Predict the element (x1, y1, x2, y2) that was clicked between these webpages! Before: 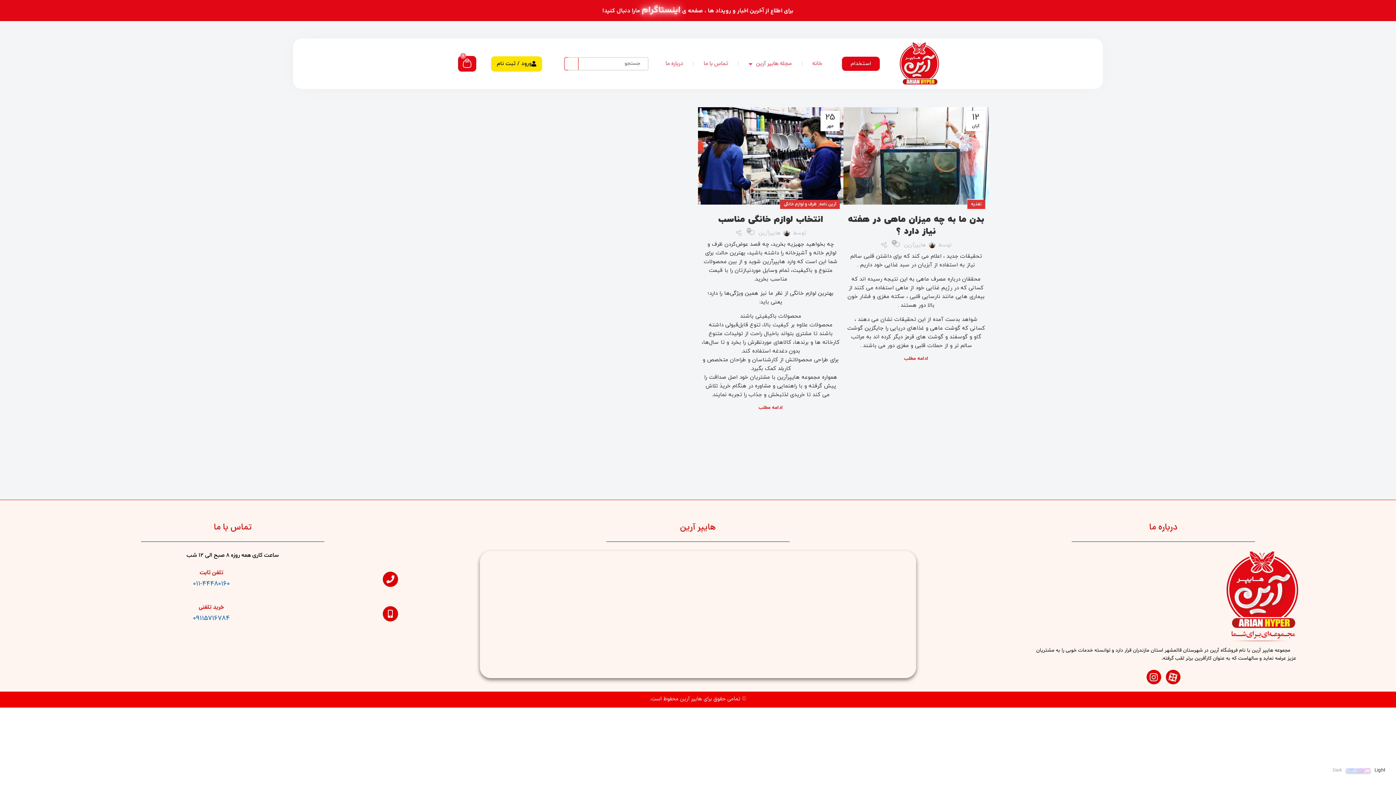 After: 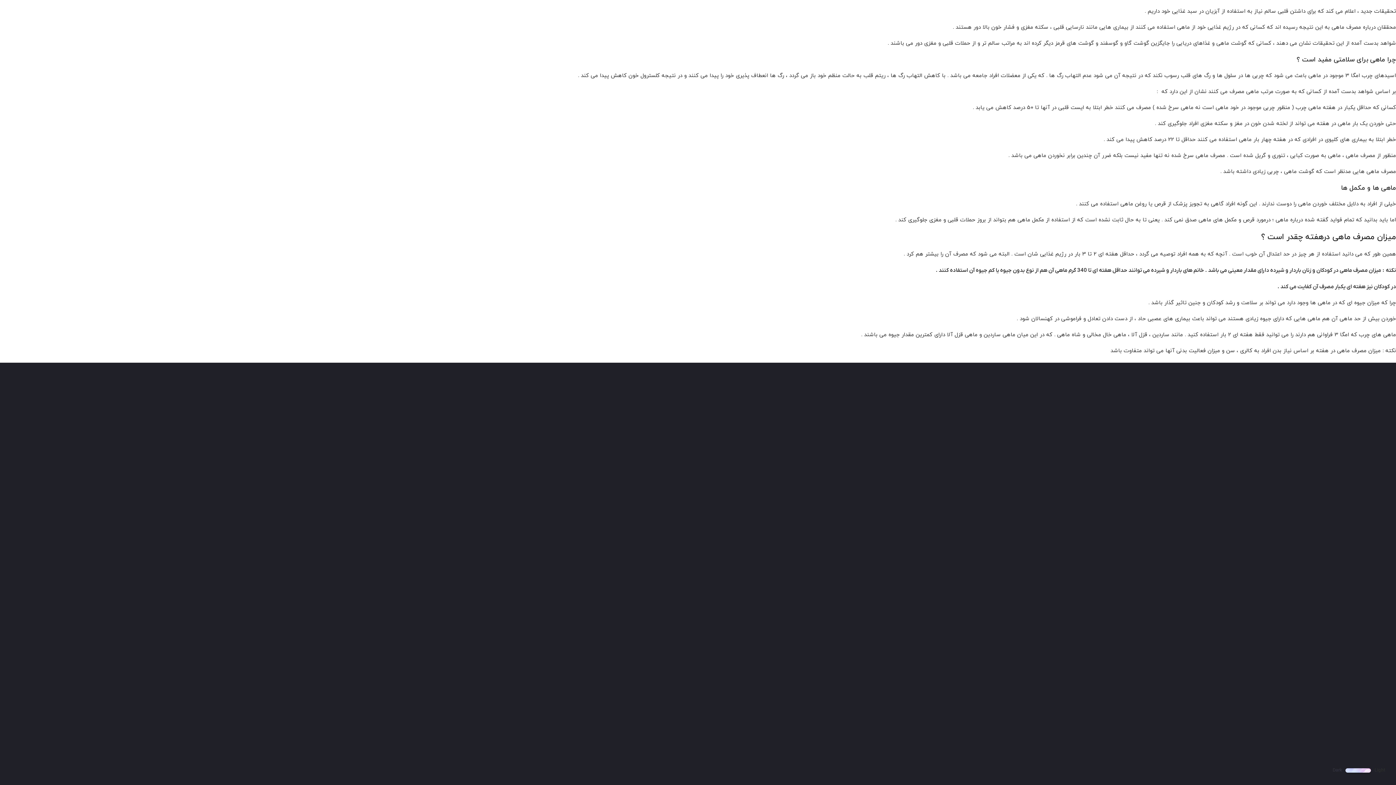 Action: bbox: (893, 241, 900, 248) label: ۴